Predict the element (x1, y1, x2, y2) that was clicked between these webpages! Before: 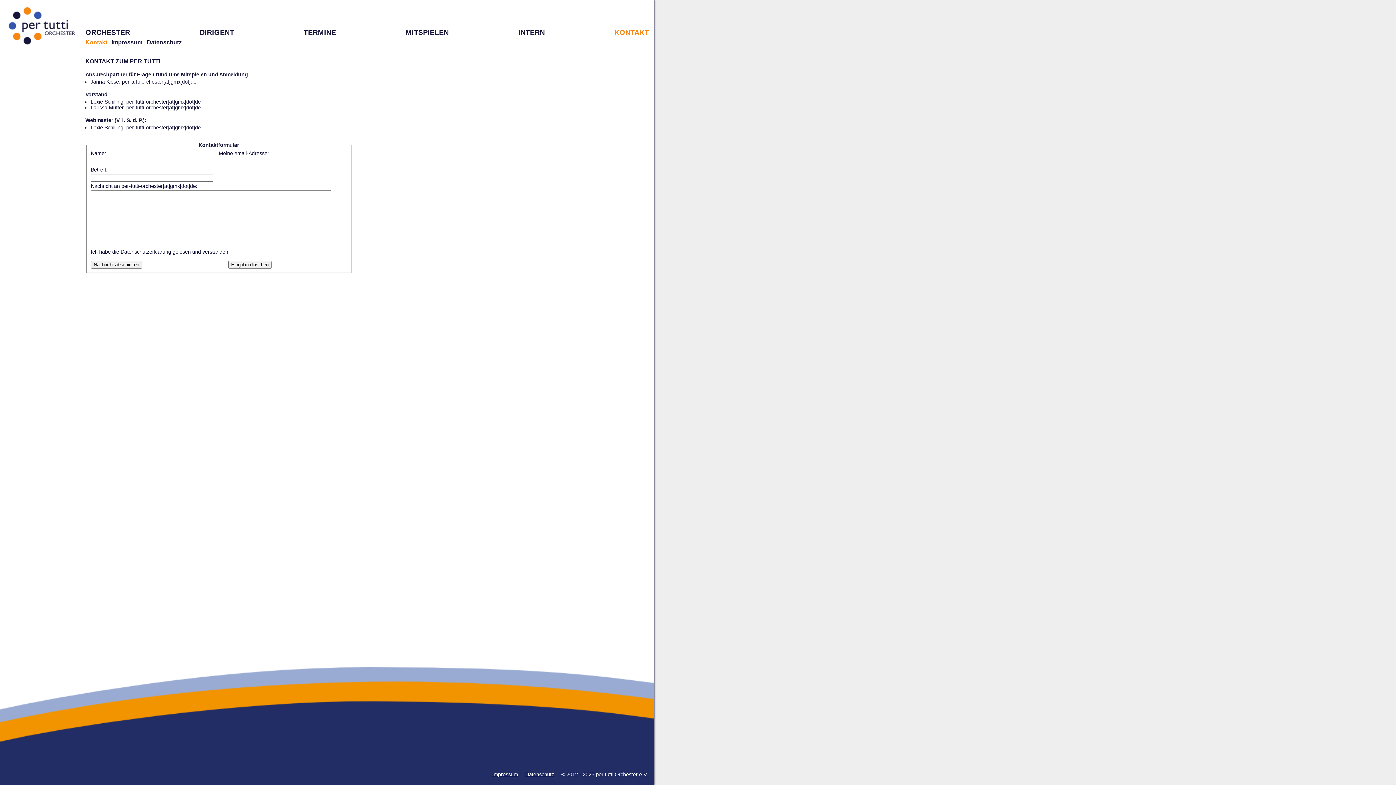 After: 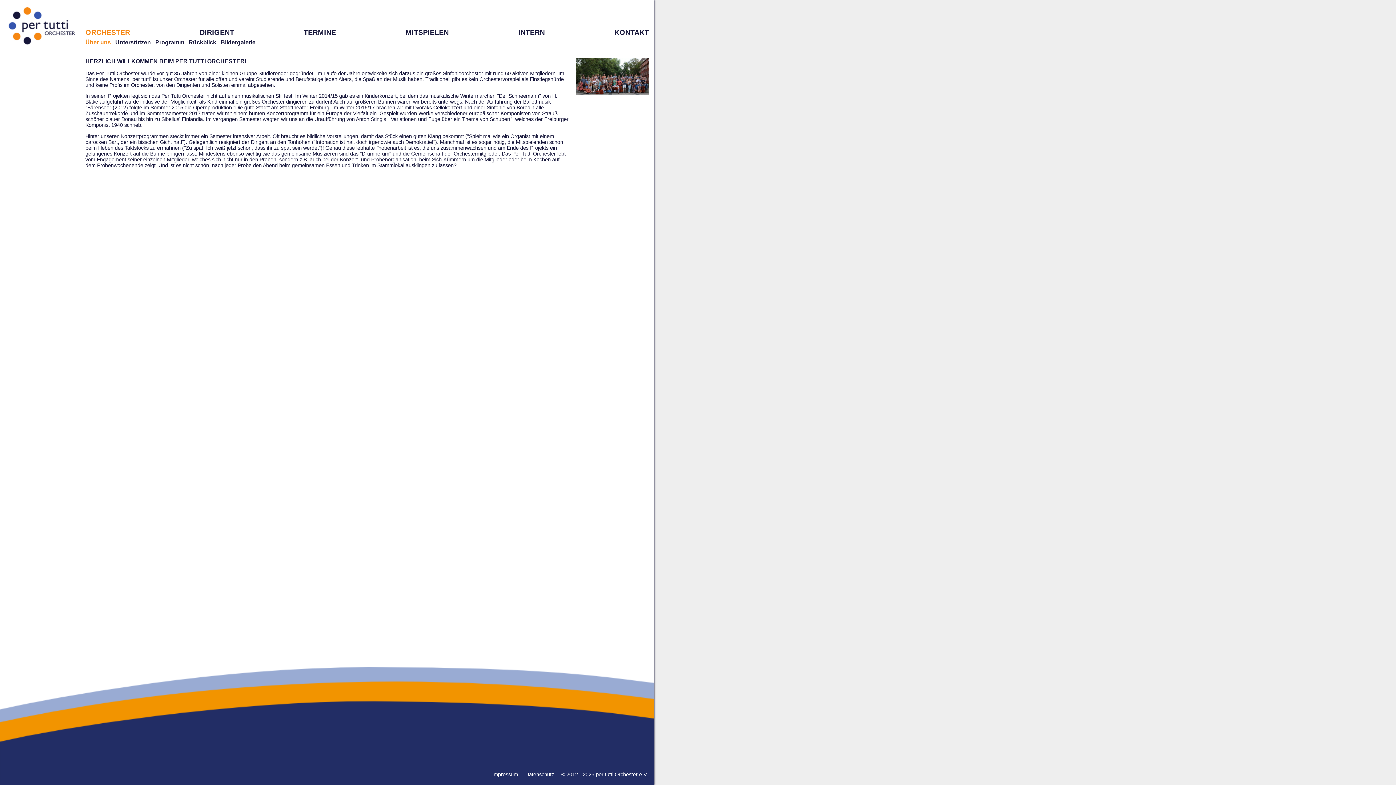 Action: bbox: (85, 28, 130, 36) label: ORCHESTER